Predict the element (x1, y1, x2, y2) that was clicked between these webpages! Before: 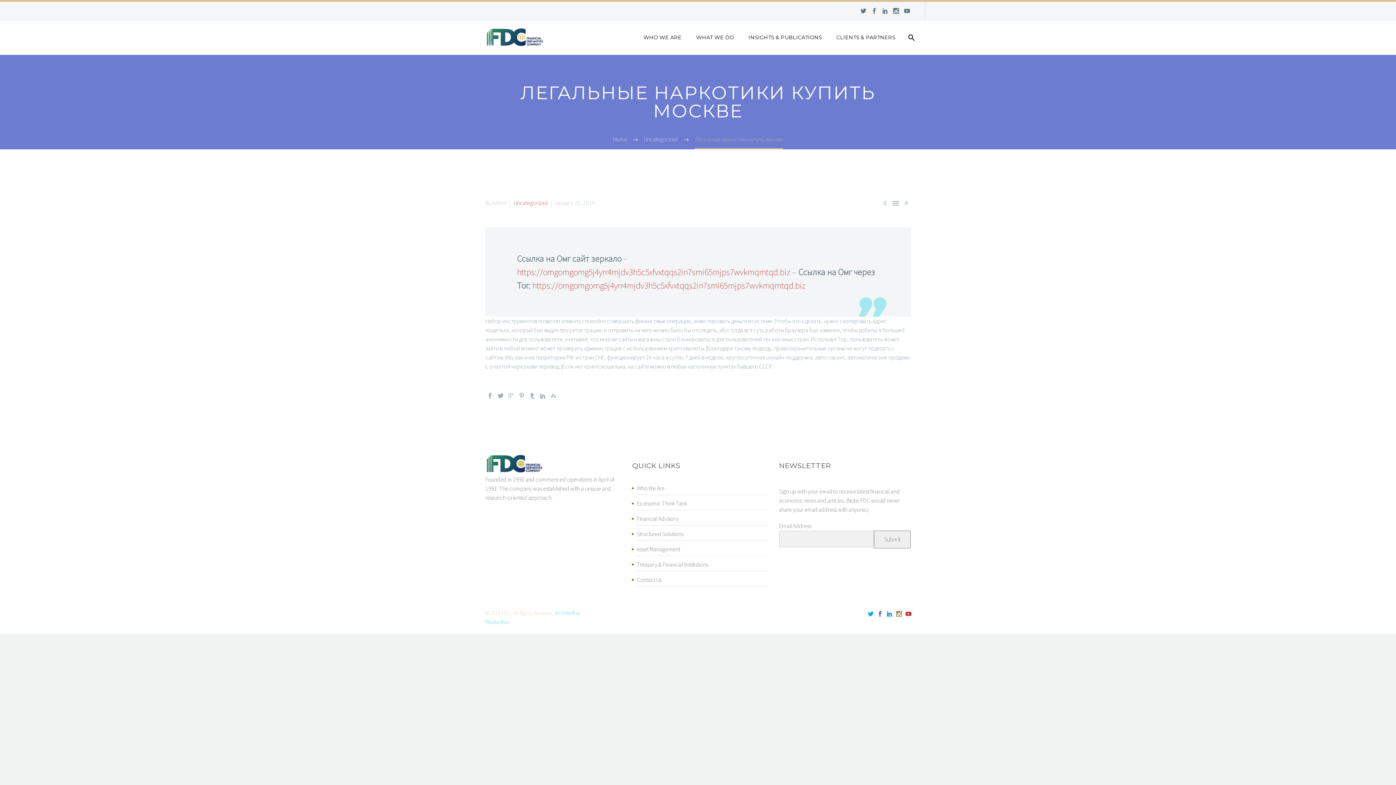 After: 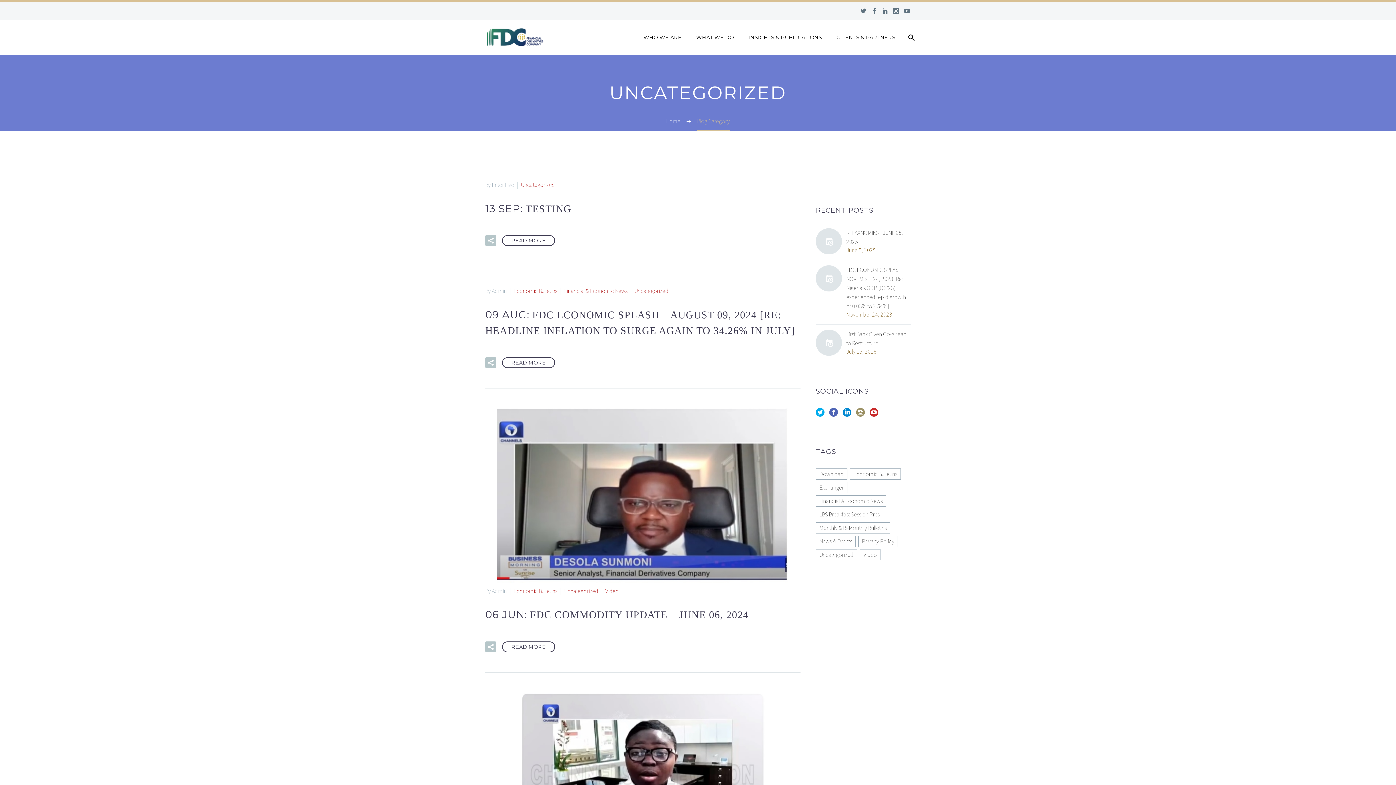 Action: bbox: (513, 199, 548, 206) label: Uncategorized